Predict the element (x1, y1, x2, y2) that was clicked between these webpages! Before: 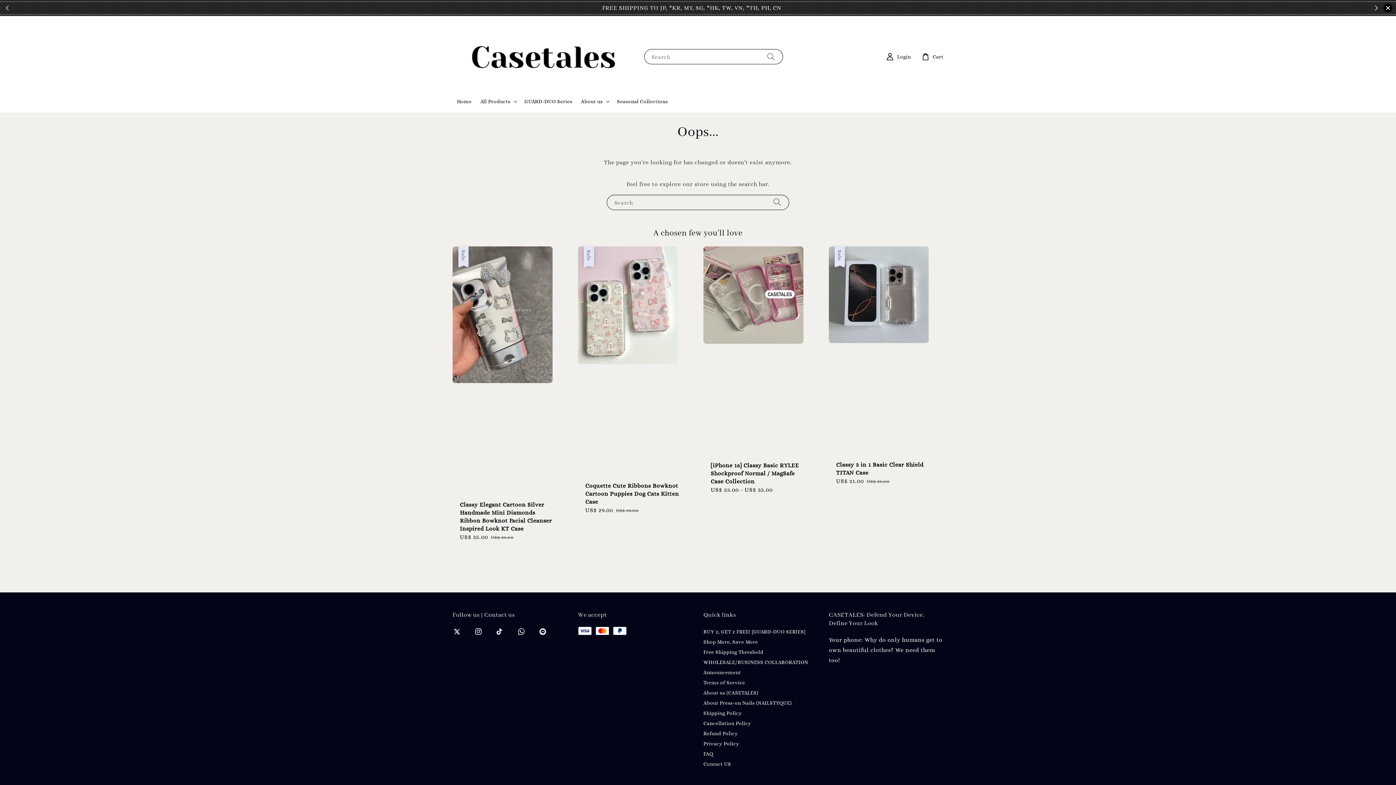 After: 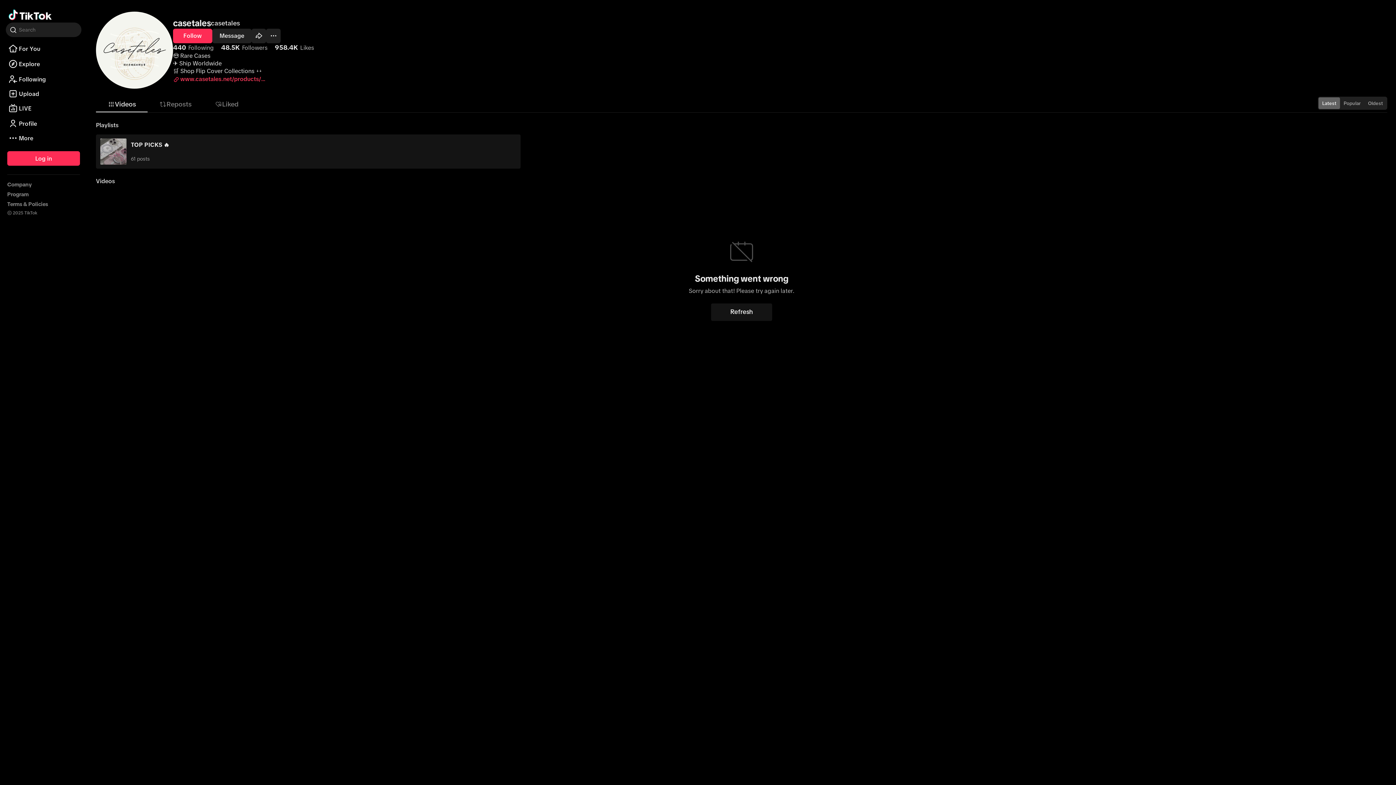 Action: bbox: (492, 623, 508, 639)